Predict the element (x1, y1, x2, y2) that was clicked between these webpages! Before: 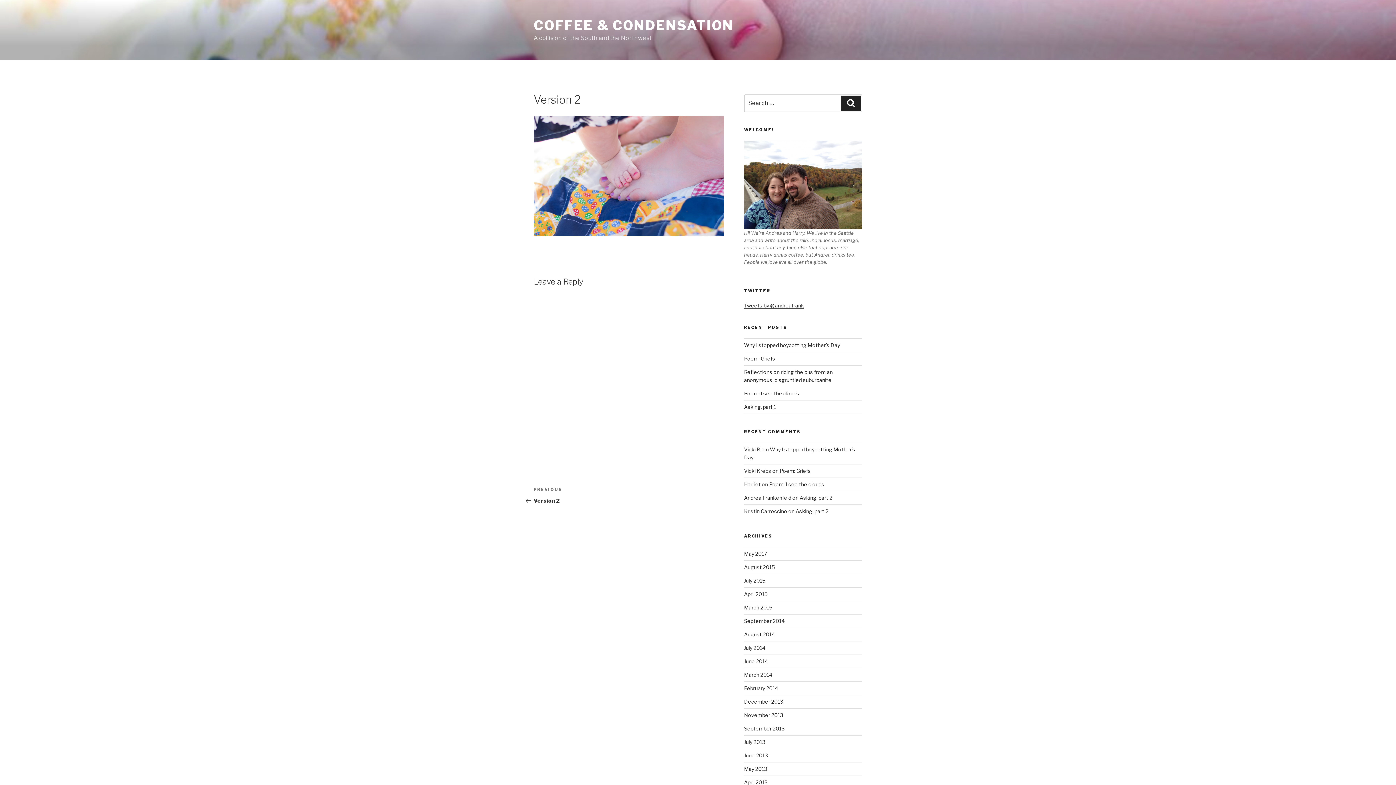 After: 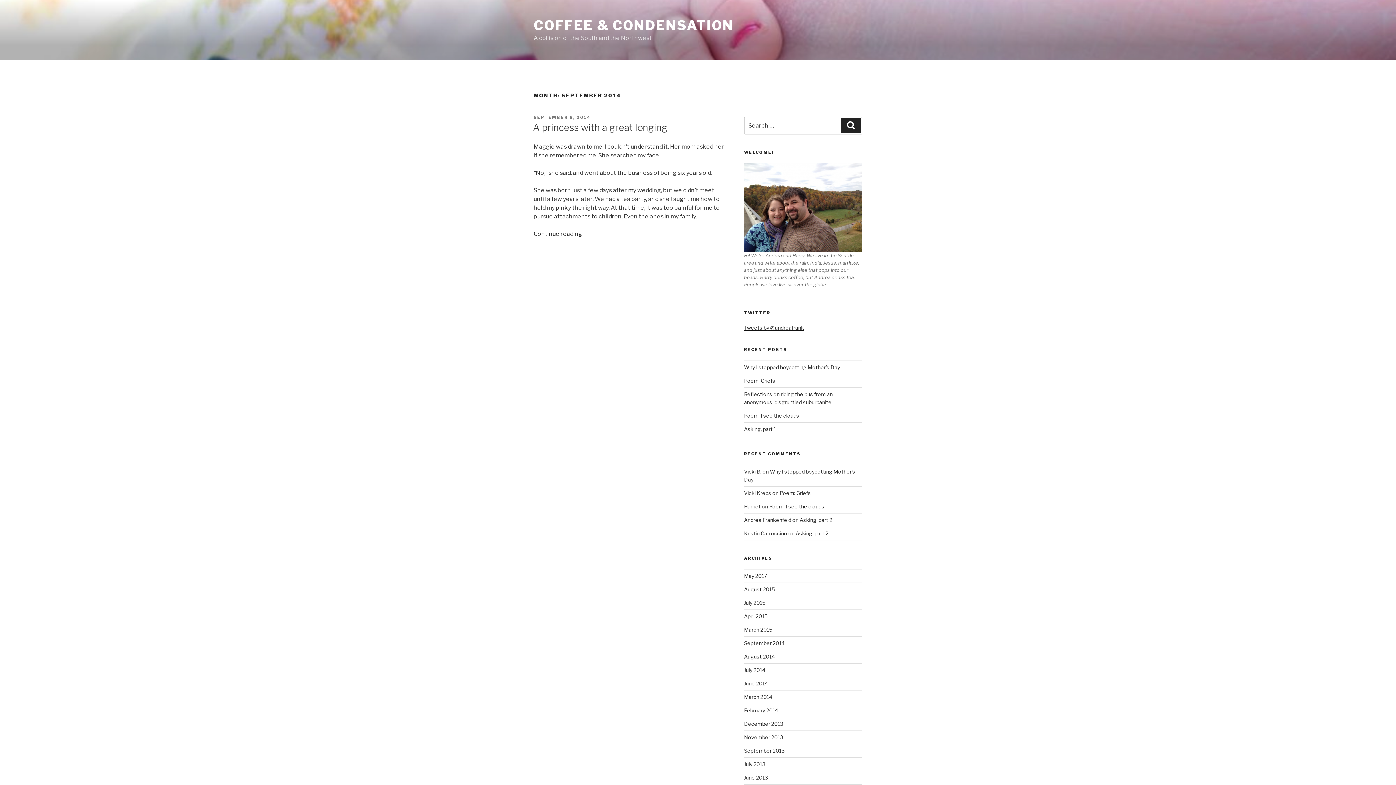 Action: bbox: (744, 618, 784, 624) label: September 2014